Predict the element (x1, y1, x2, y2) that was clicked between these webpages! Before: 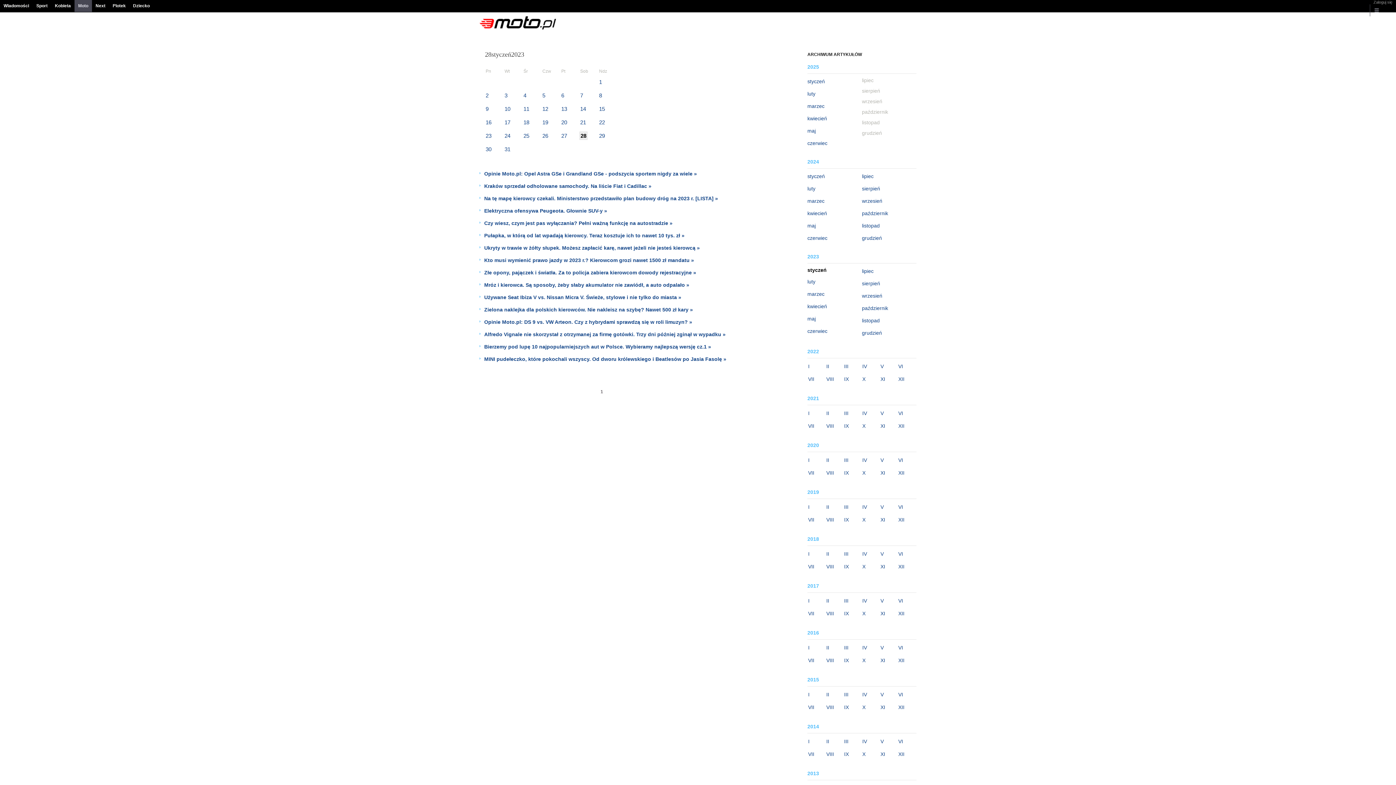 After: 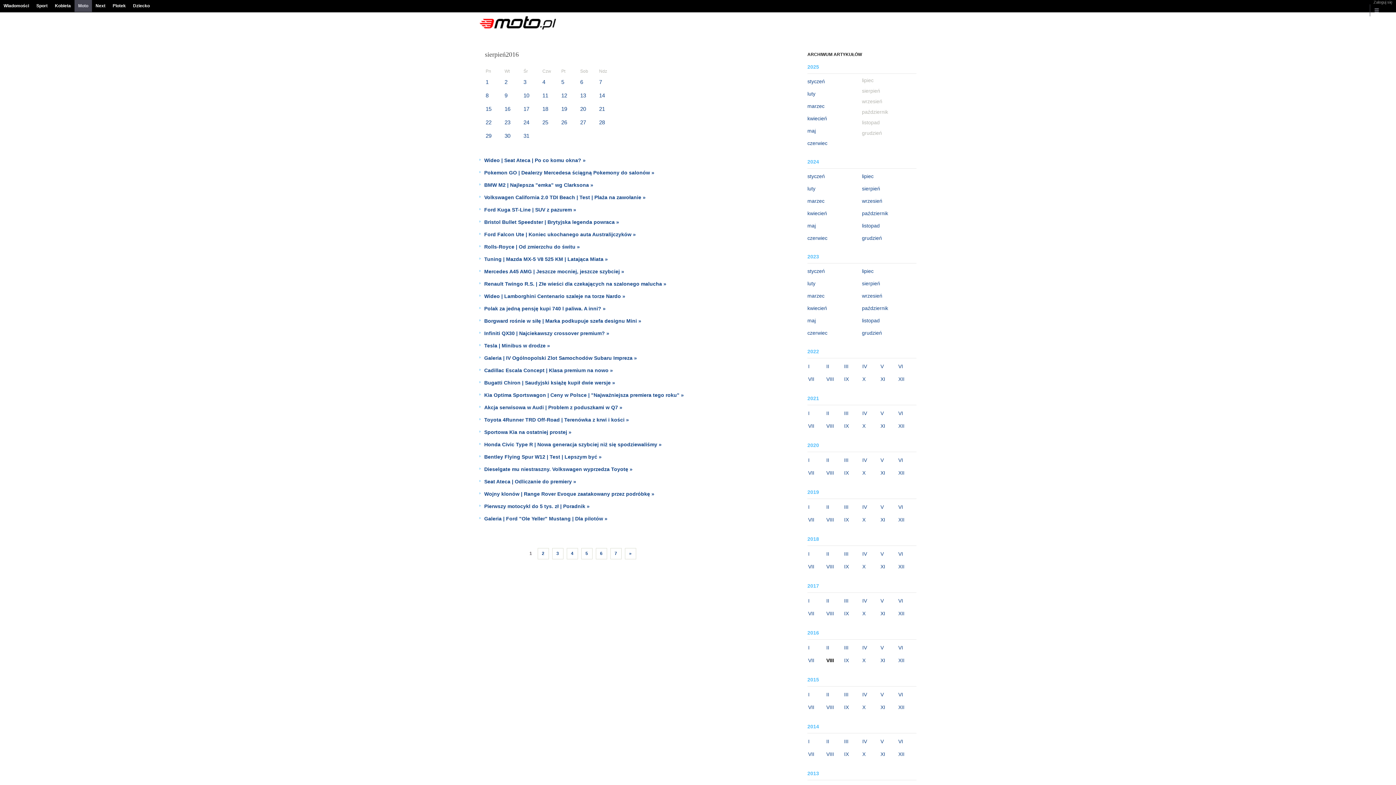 Action: bbox: (826, 656, 840, 665) label: VIII